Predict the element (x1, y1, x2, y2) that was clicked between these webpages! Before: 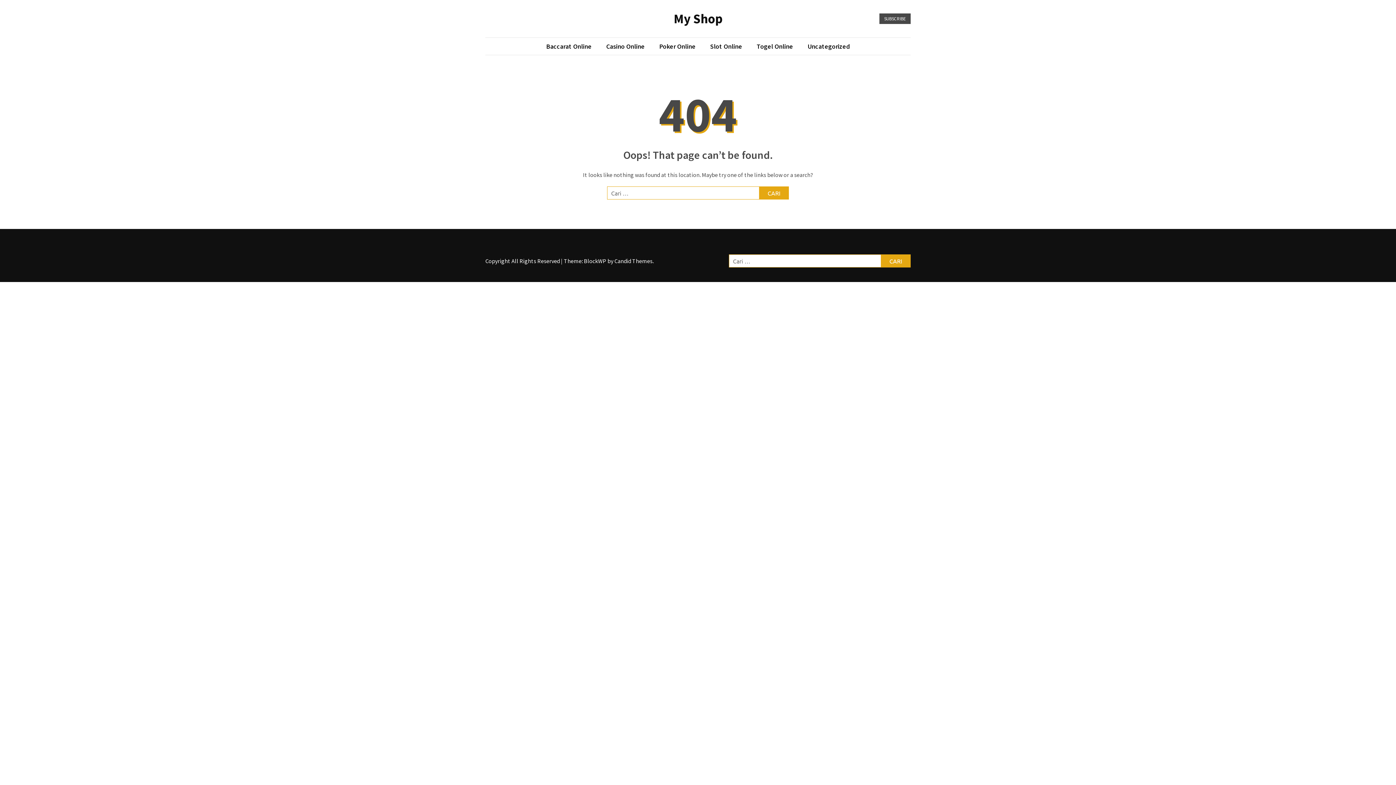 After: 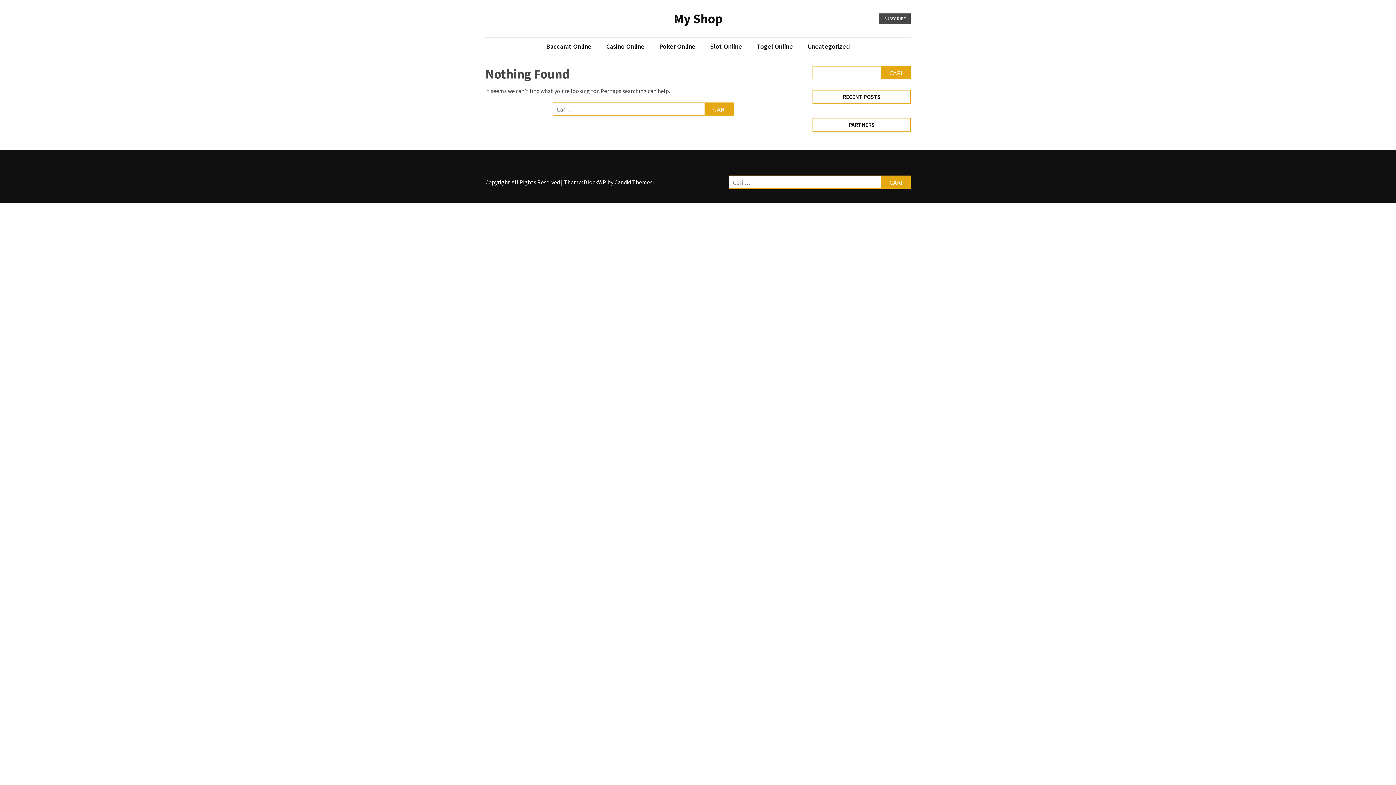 Action: bbox: (703, 41, 749, 51) label: Slot Online